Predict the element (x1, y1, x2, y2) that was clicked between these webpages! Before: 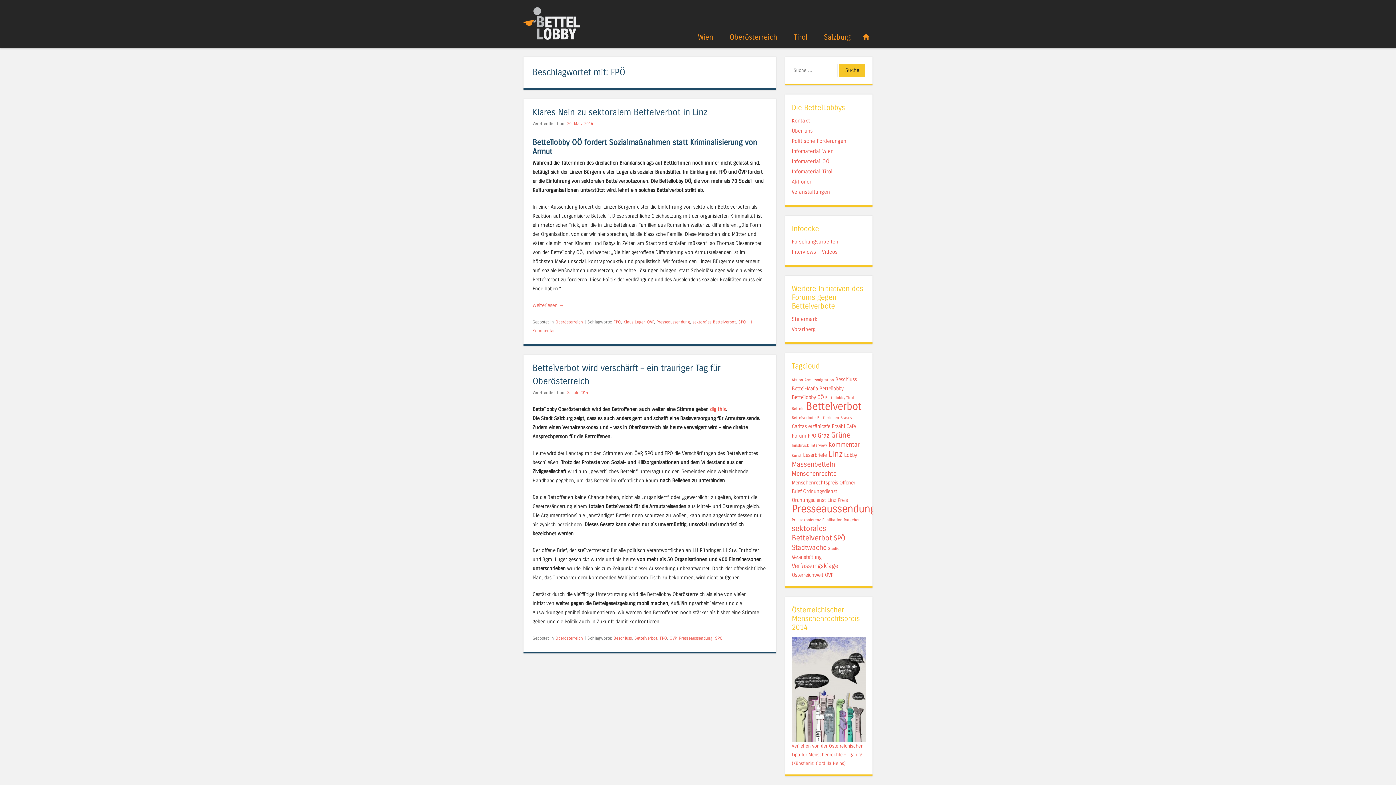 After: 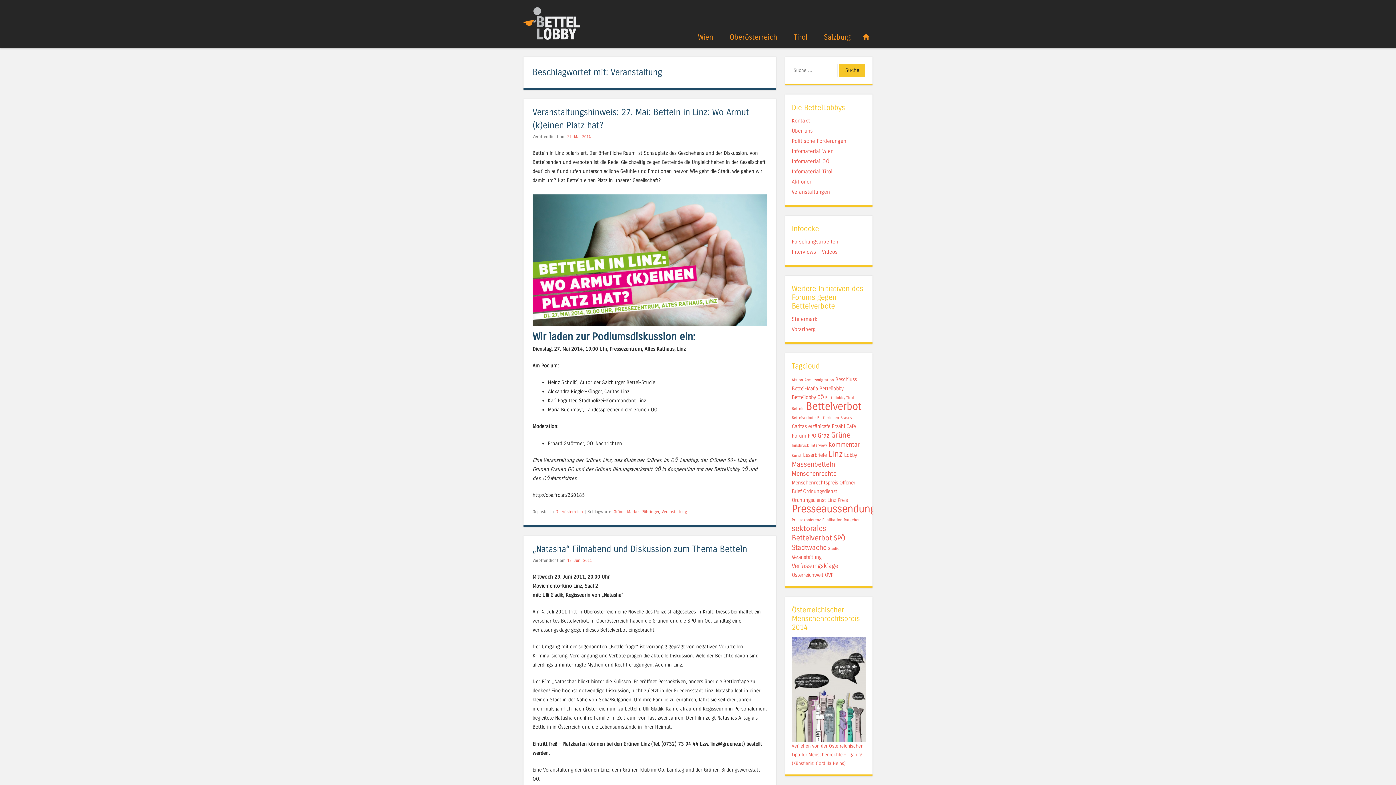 Action: bbox: (792, 554, 821, 560) label: Veranstaltung (2 Einträge)